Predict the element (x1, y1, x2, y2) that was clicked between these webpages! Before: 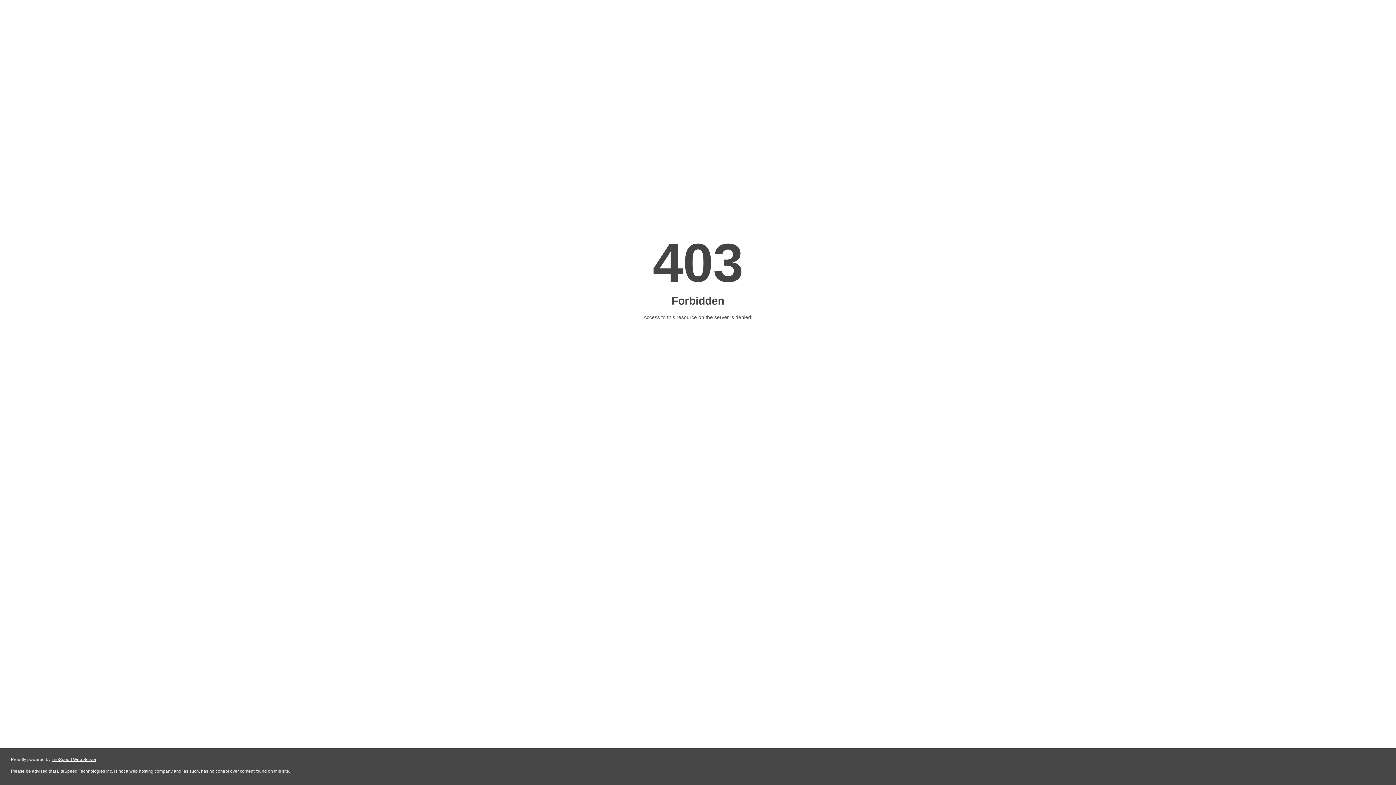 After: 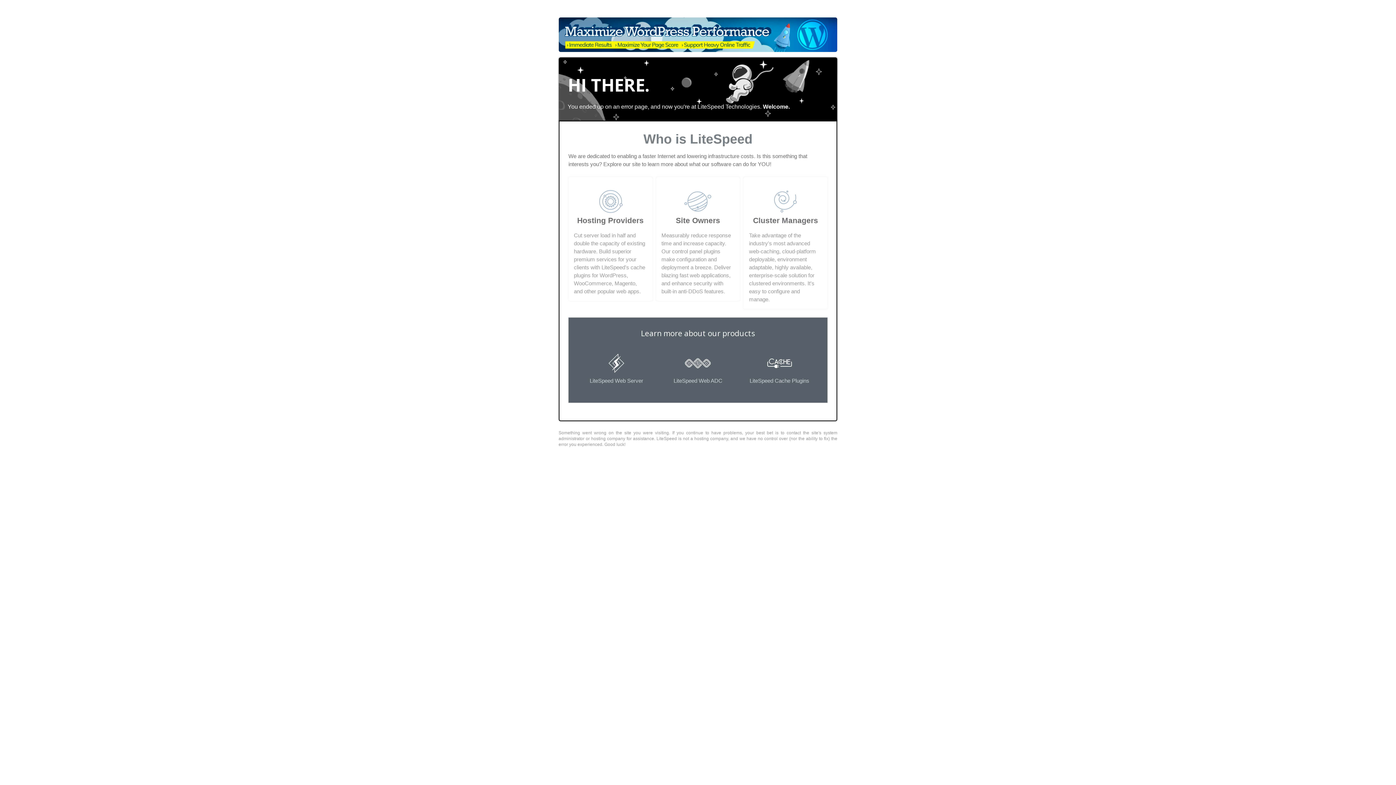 Action: bbox: (51, 757, 96, 762) label: LiteSpeed Web Server